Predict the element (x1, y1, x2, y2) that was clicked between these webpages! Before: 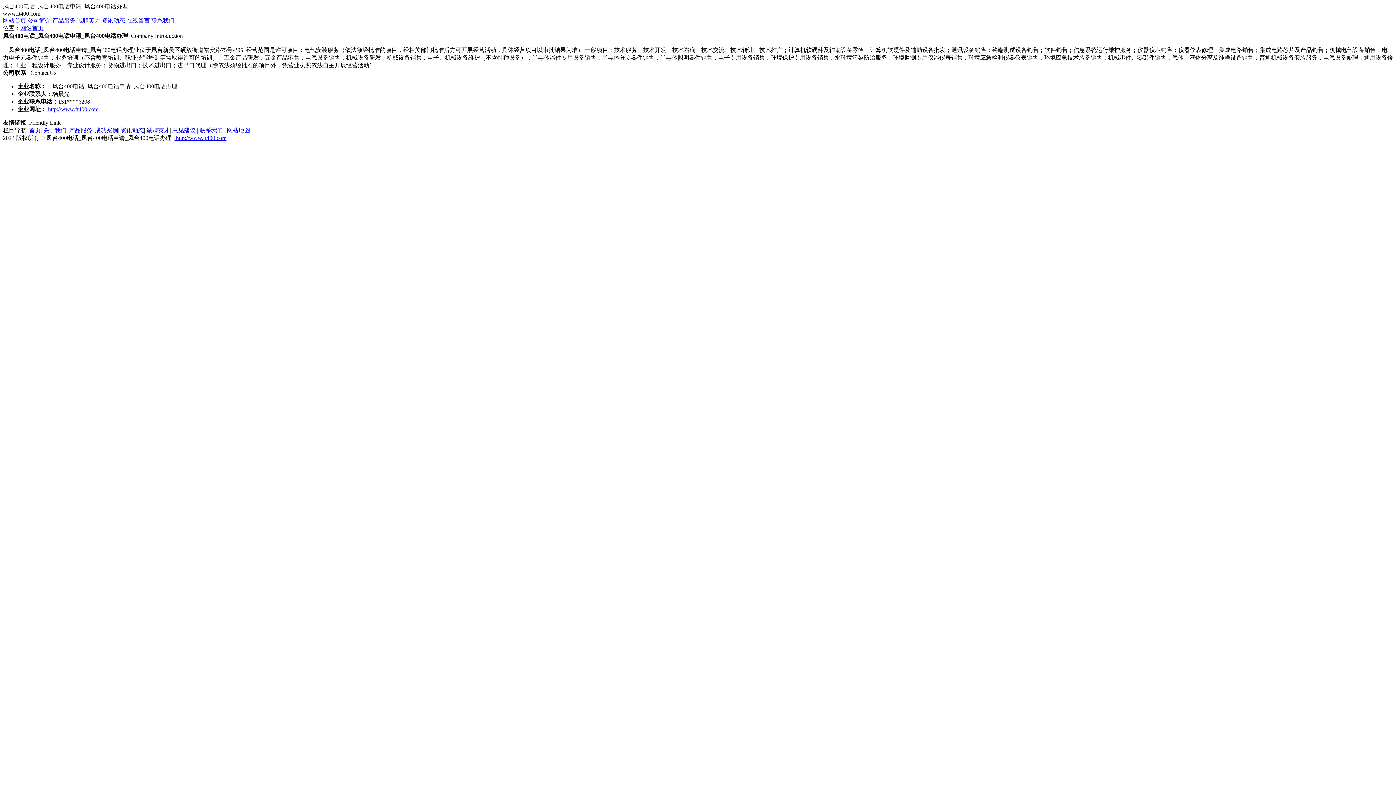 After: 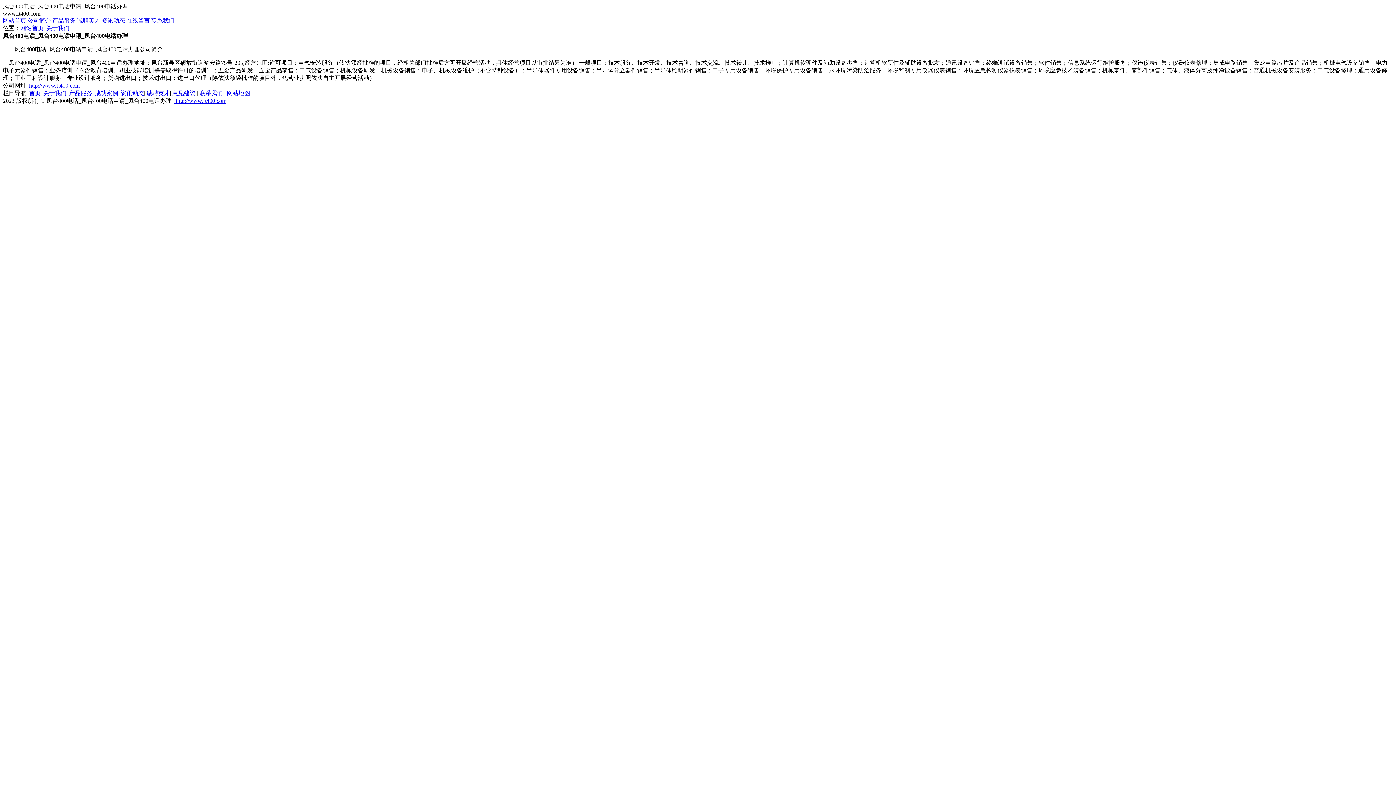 Action: bbox: (27, 17, 50, 23) label: 公司简介